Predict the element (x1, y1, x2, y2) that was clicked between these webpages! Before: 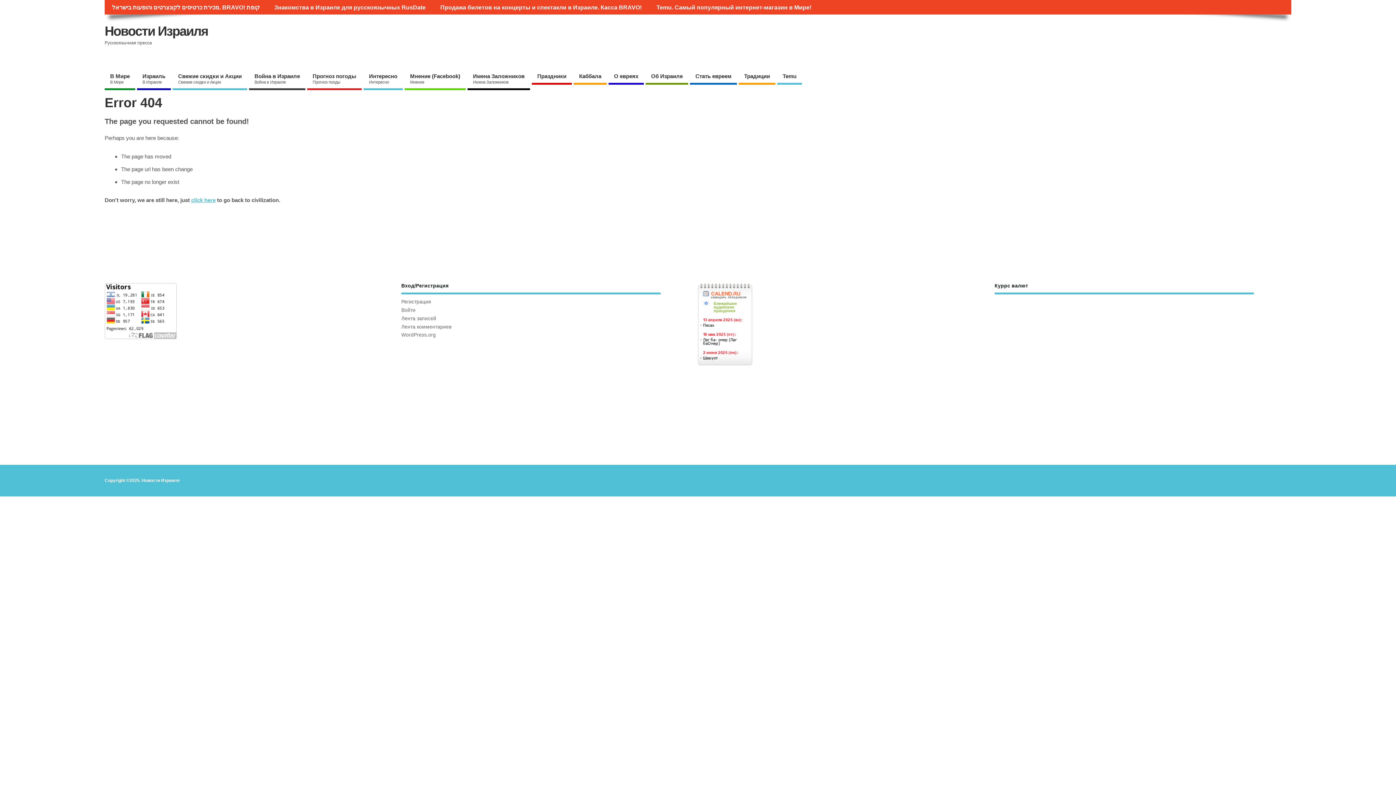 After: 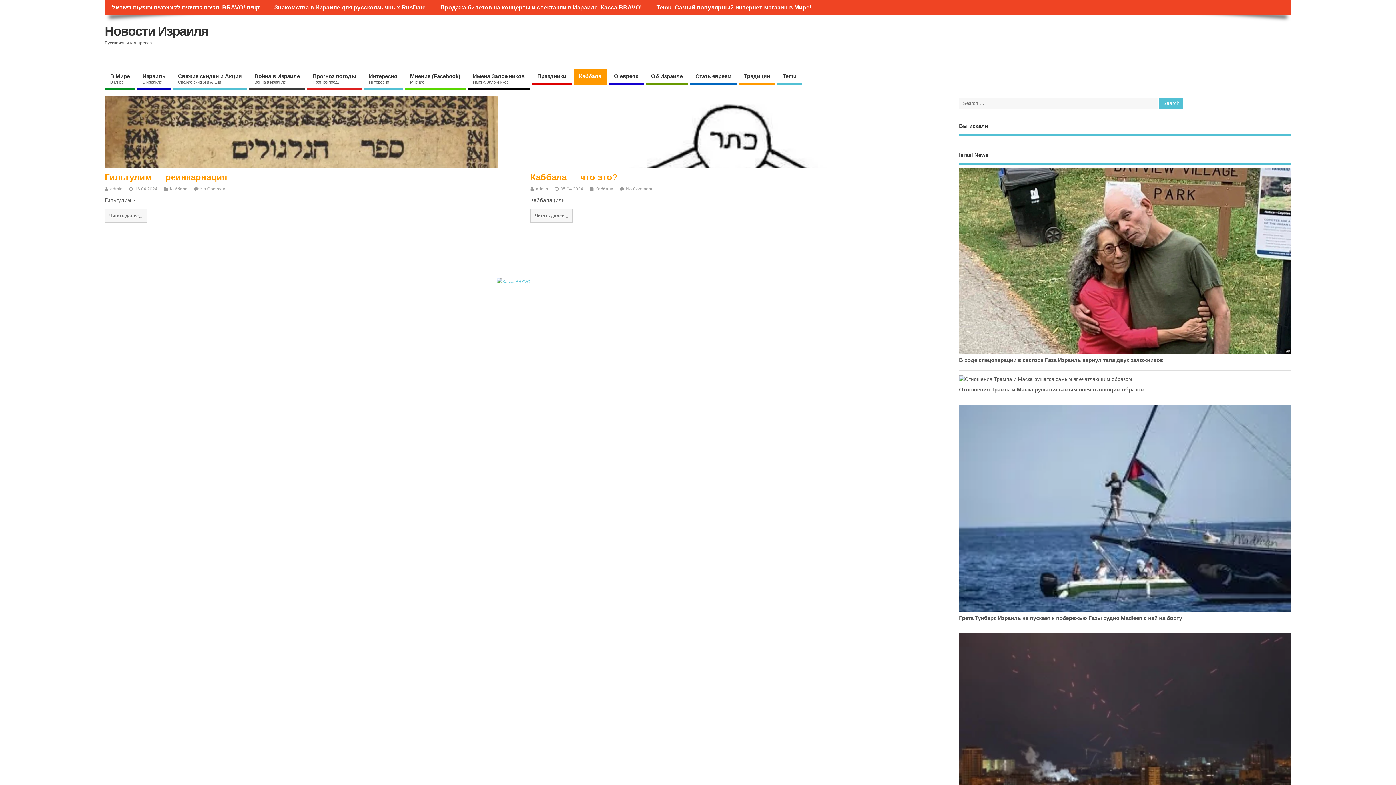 Action: bbox: (573, 69, 606, 84) label: Каббала